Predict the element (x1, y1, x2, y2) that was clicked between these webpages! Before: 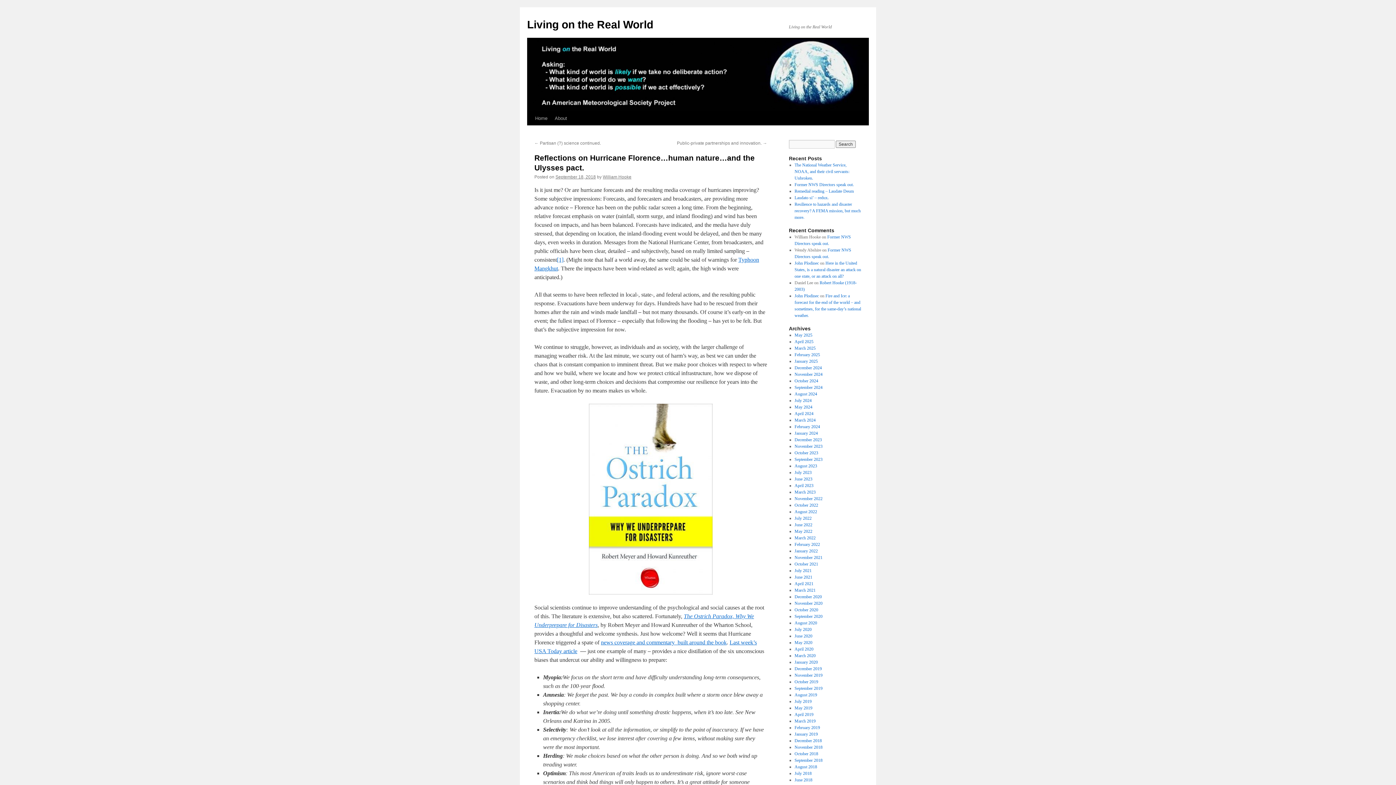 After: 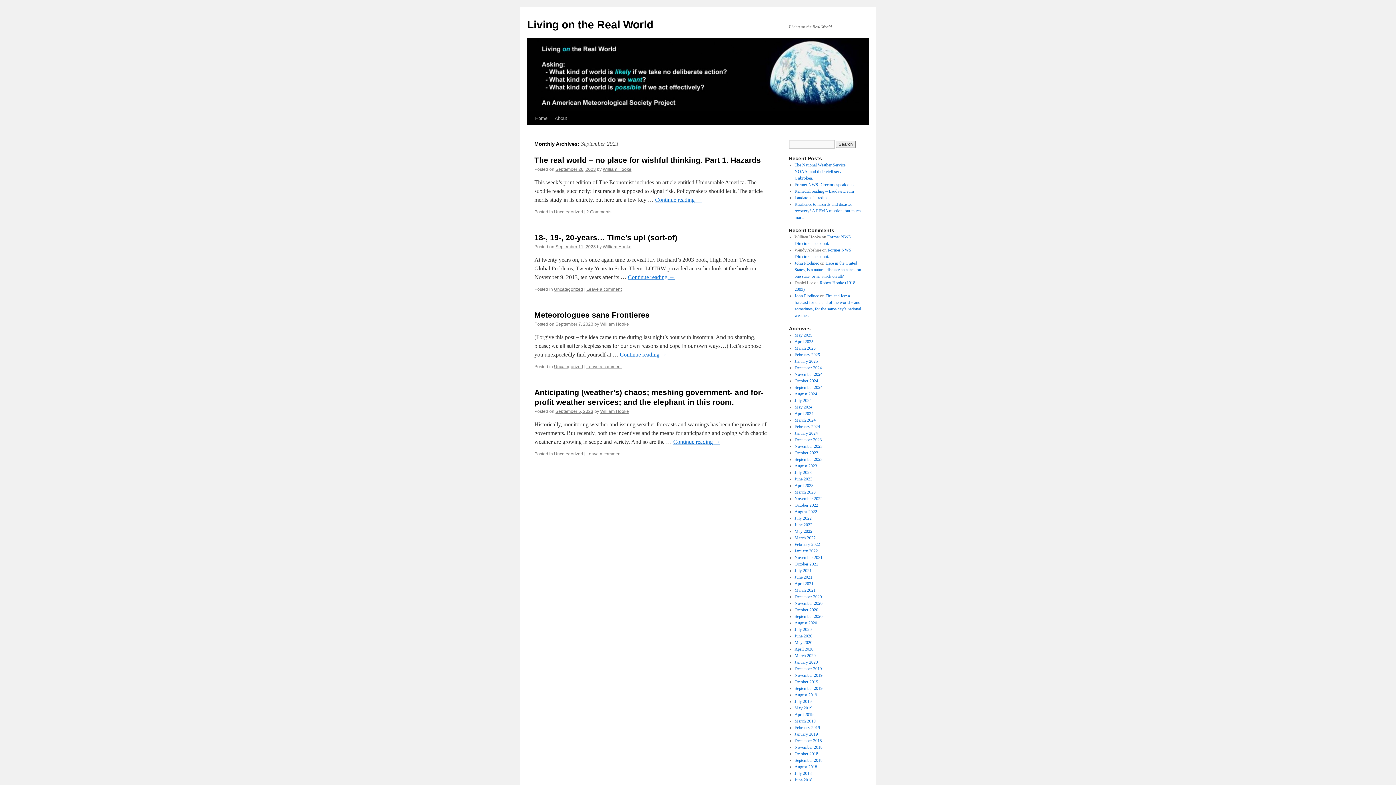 Action: bbox: (794, 457, 822, 462) label: September 2023